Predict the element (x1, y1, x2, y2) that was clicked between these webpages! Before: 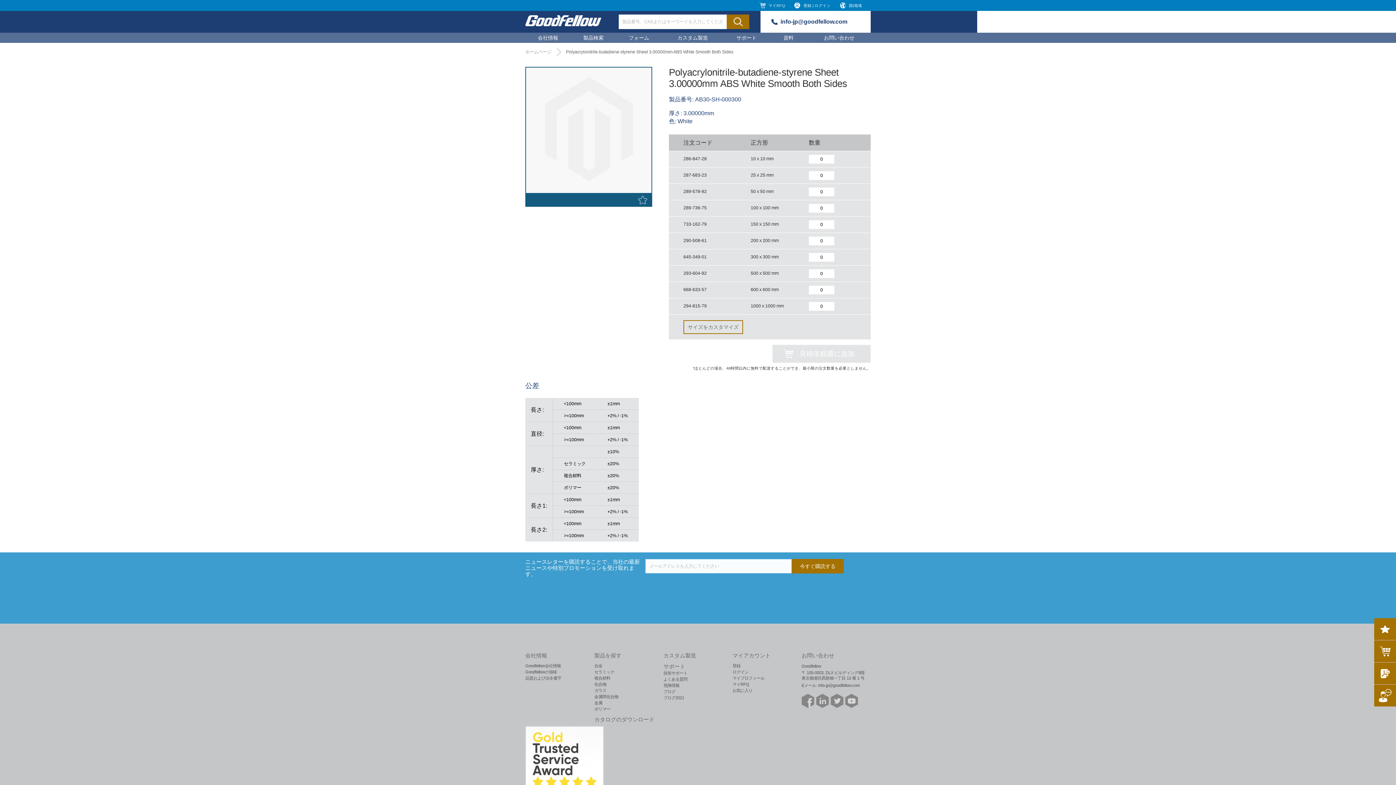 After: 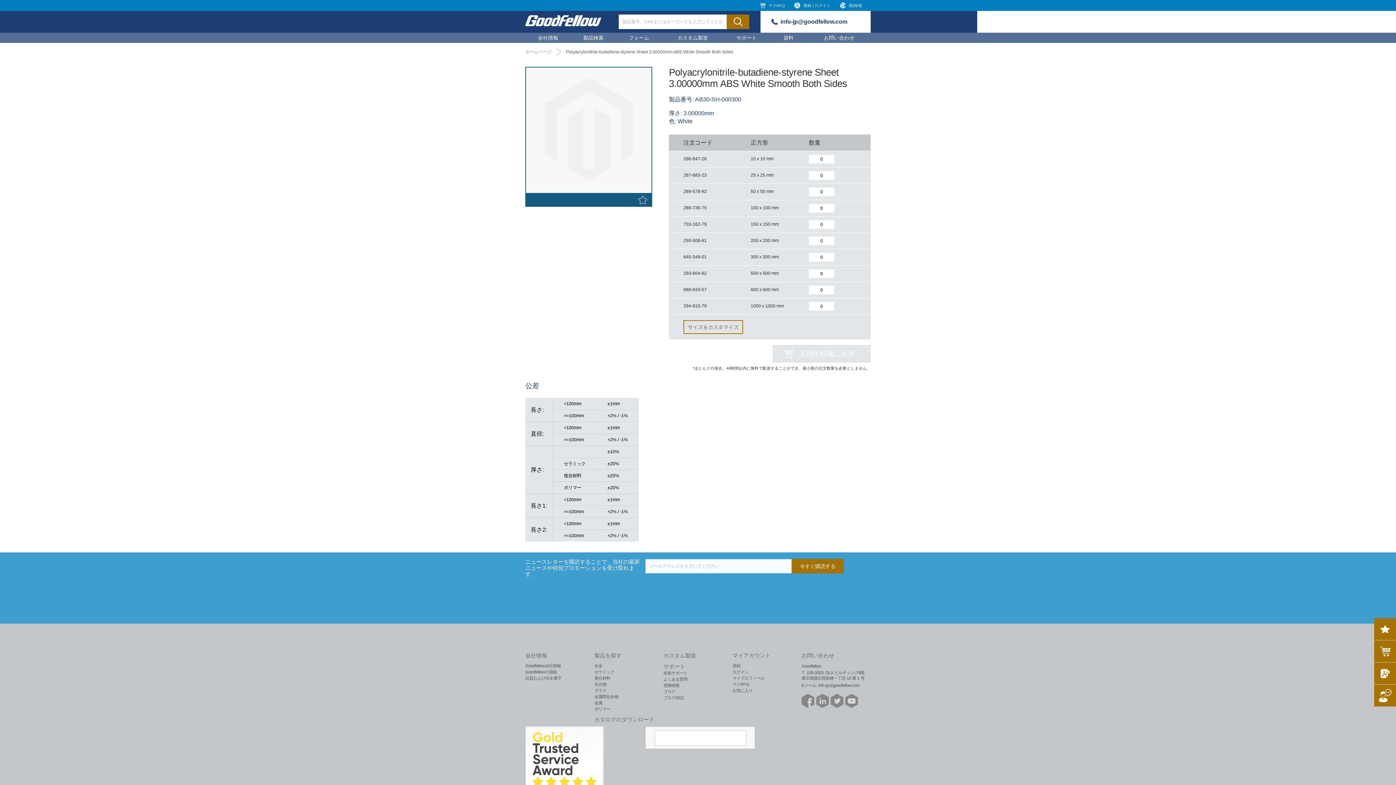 Action: bbox: (818, 683, 860, 688) label: info-jp@goodfellow.com